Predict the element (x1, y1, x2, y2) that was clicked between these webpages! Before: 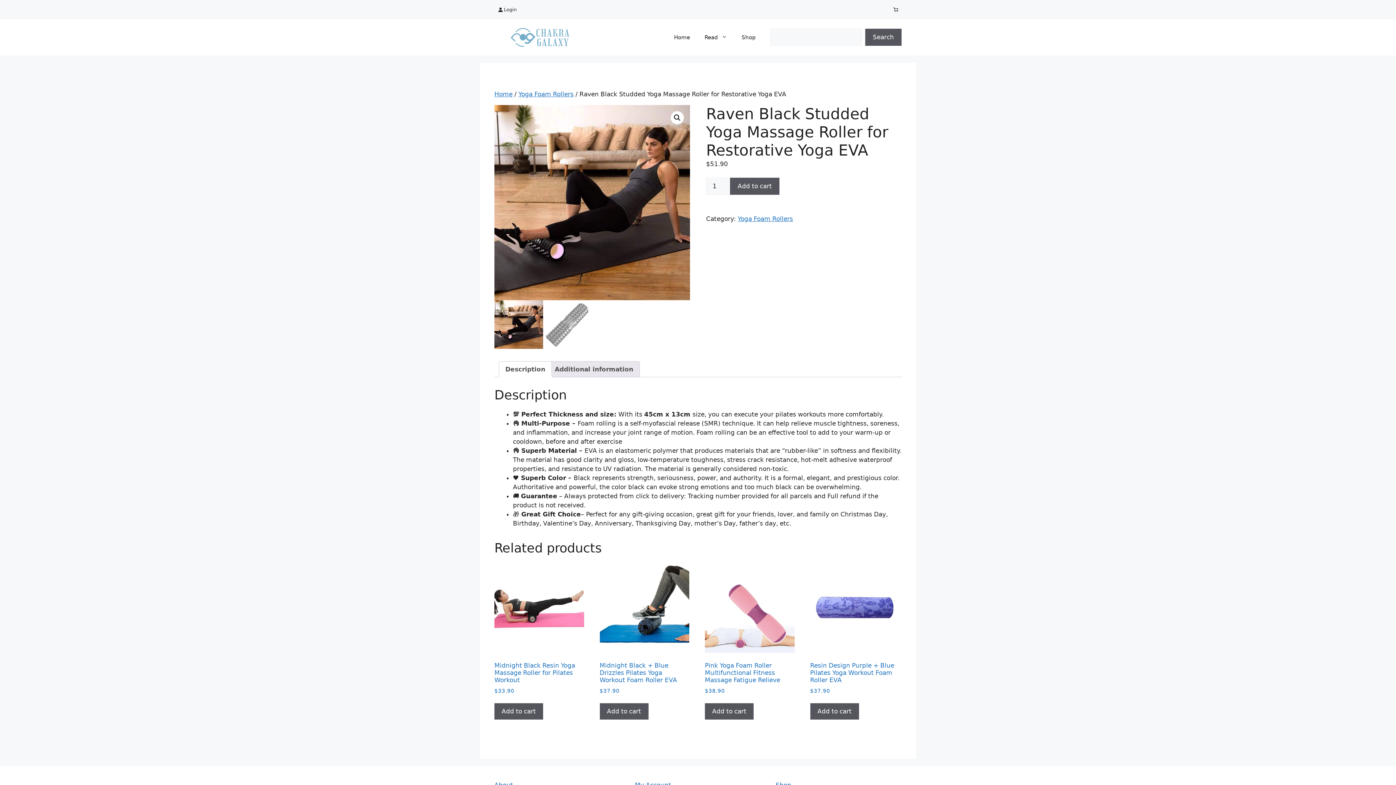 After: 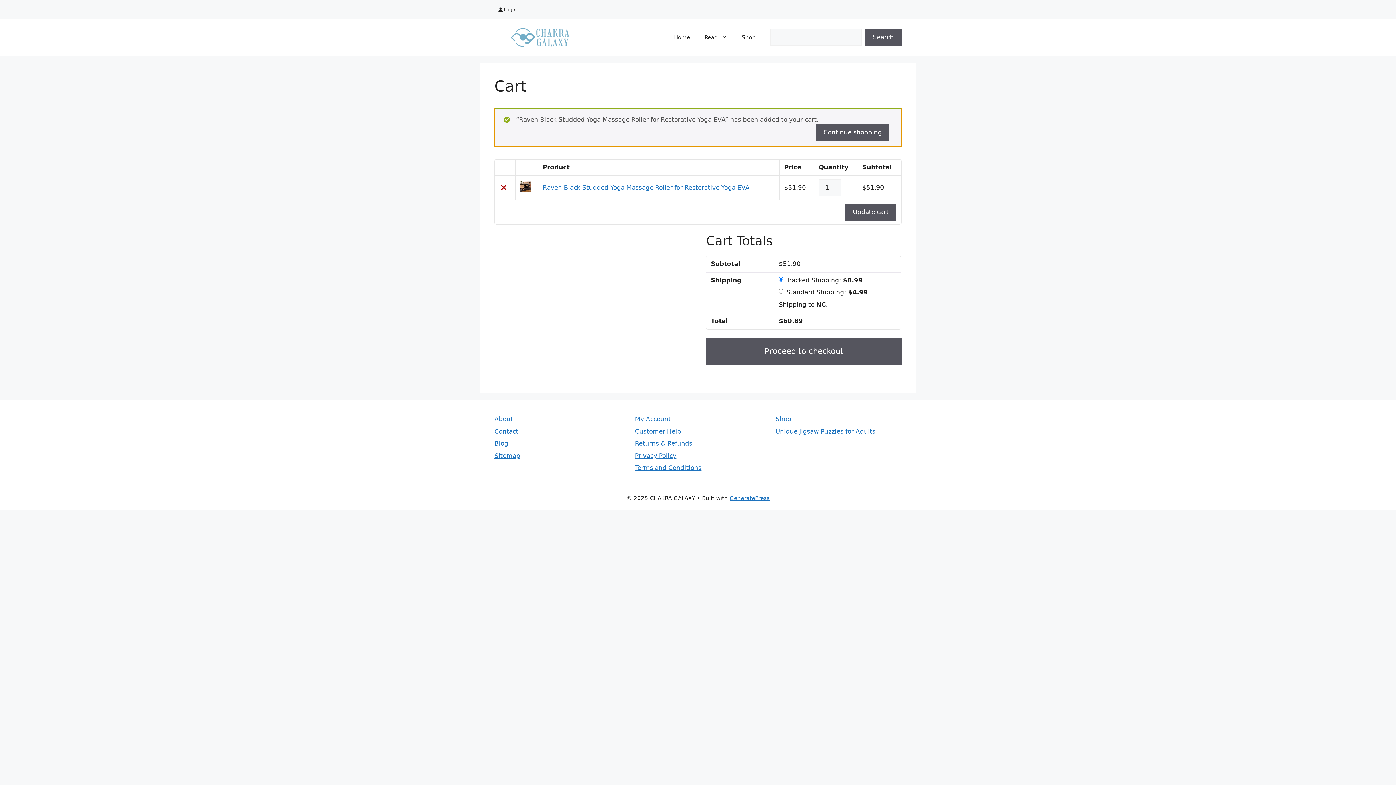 Action: bbox: (730, 177, 779, 194) label: Add to cart